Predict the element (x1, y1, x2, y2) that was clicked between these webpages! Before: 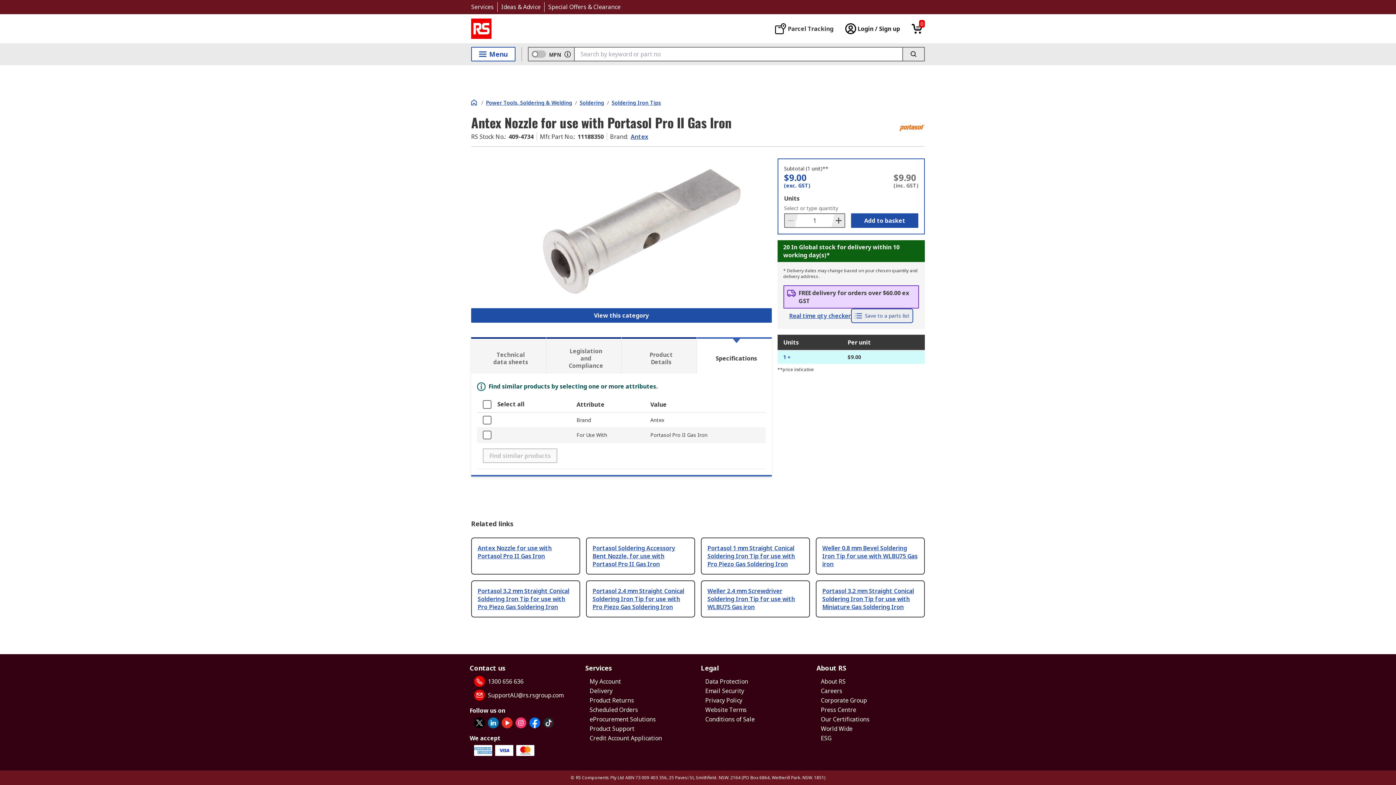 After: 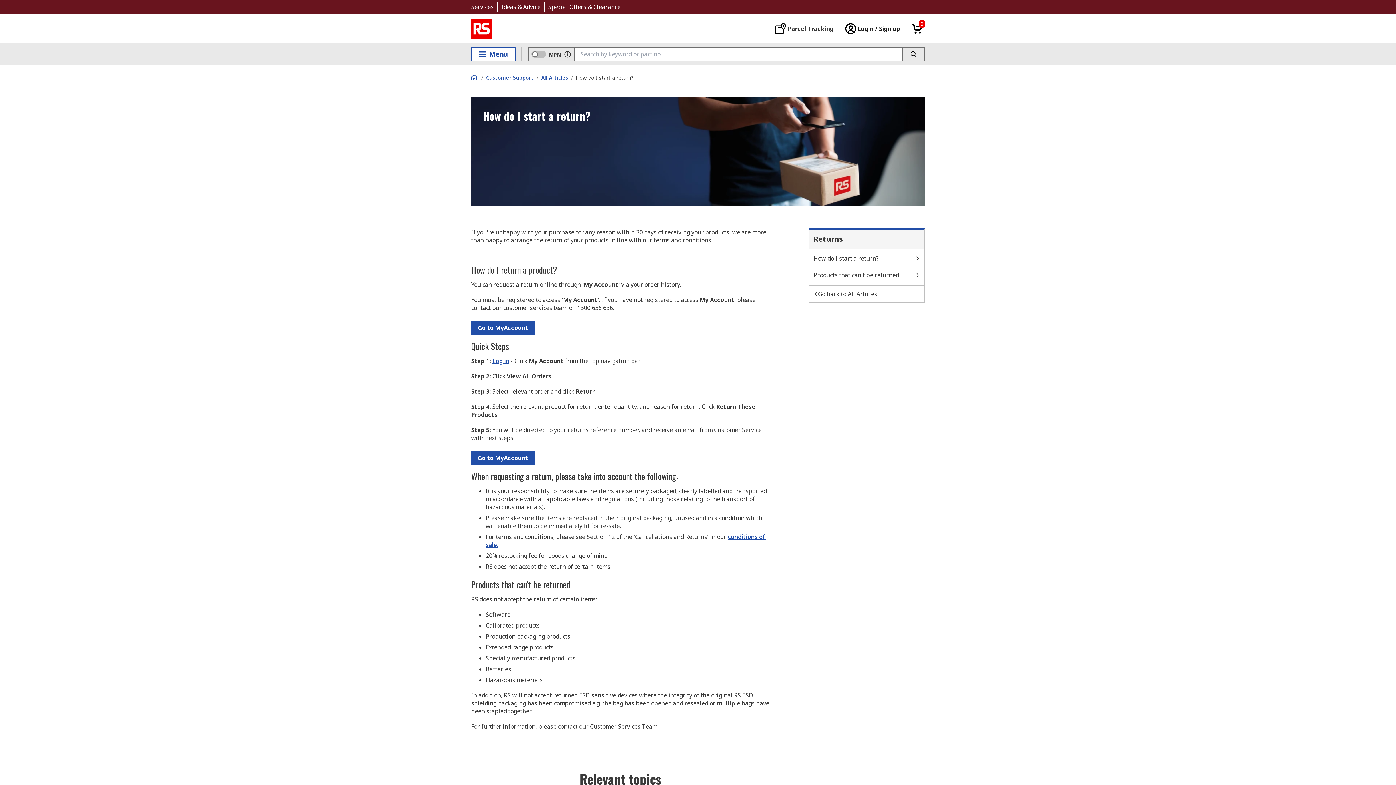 Action: label: Product Returns bbox: (589, 696, 634, 704)